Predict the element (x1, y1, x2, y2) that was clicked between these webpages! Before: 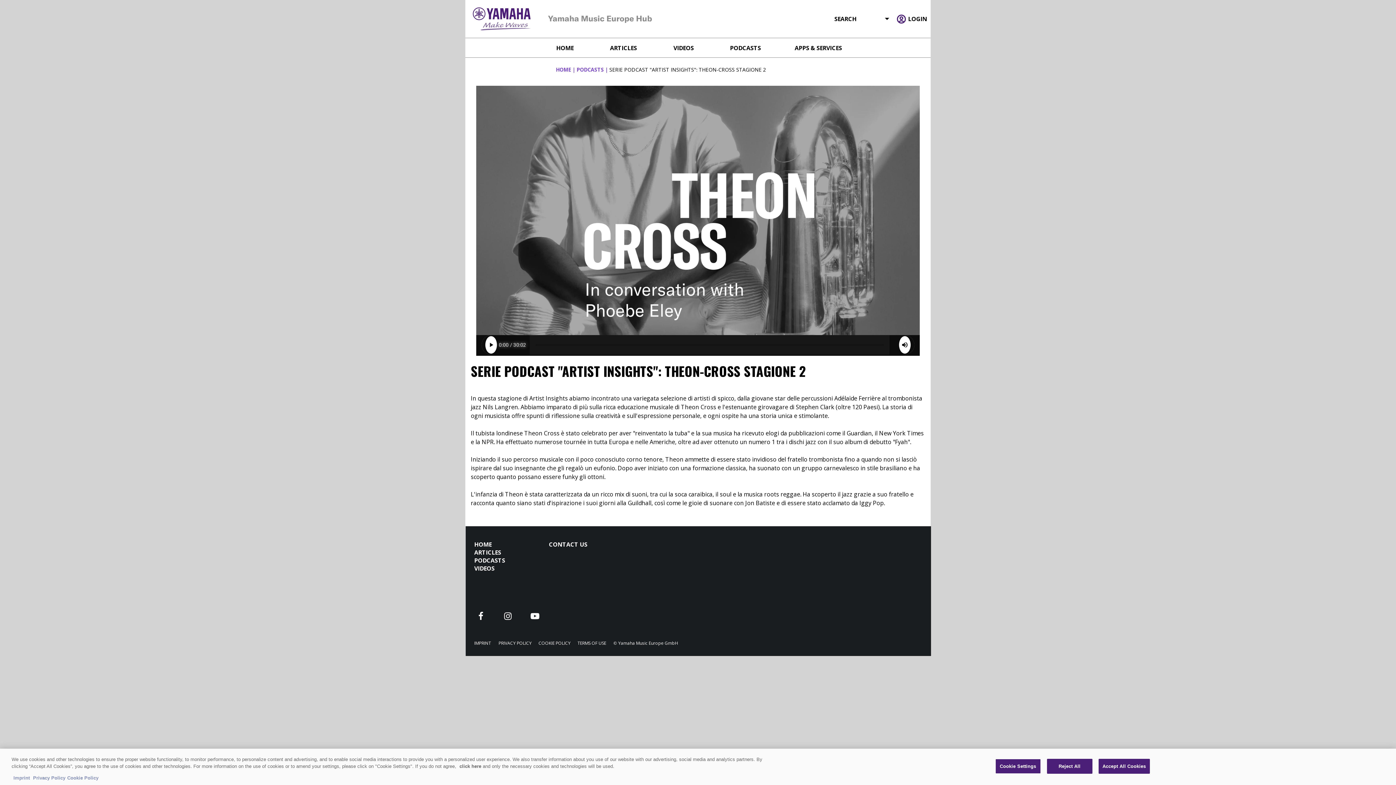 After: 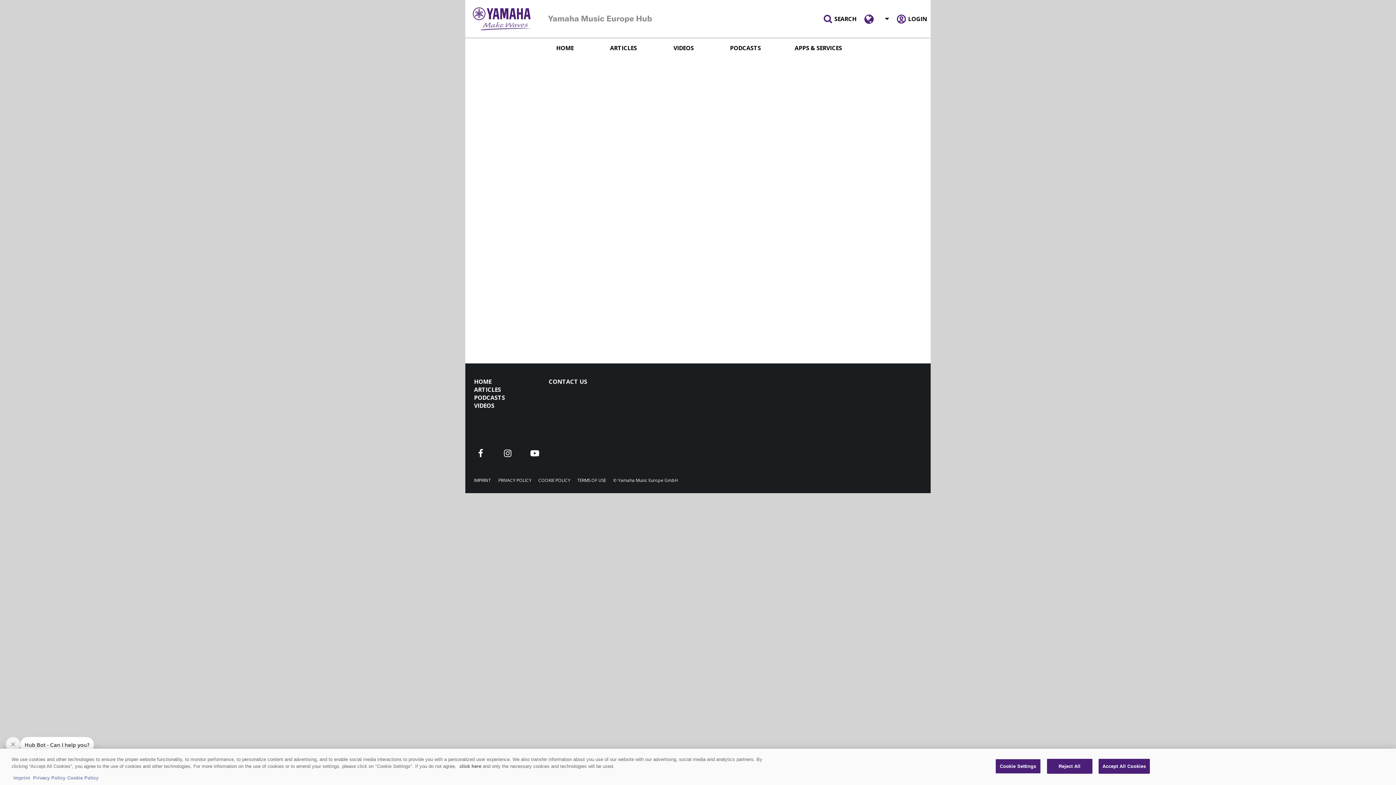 Action: bbox: (908, 14, 927, 22) label: LOGIN